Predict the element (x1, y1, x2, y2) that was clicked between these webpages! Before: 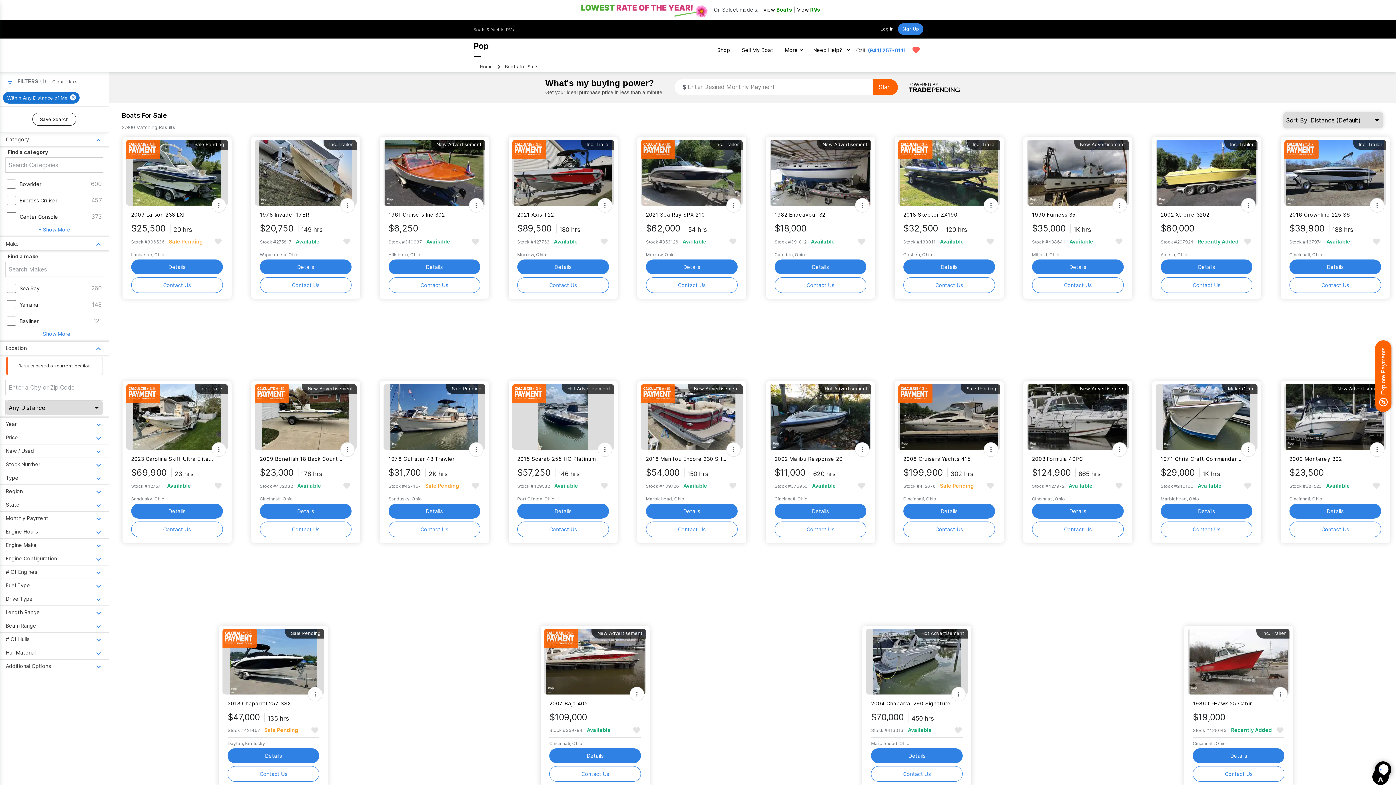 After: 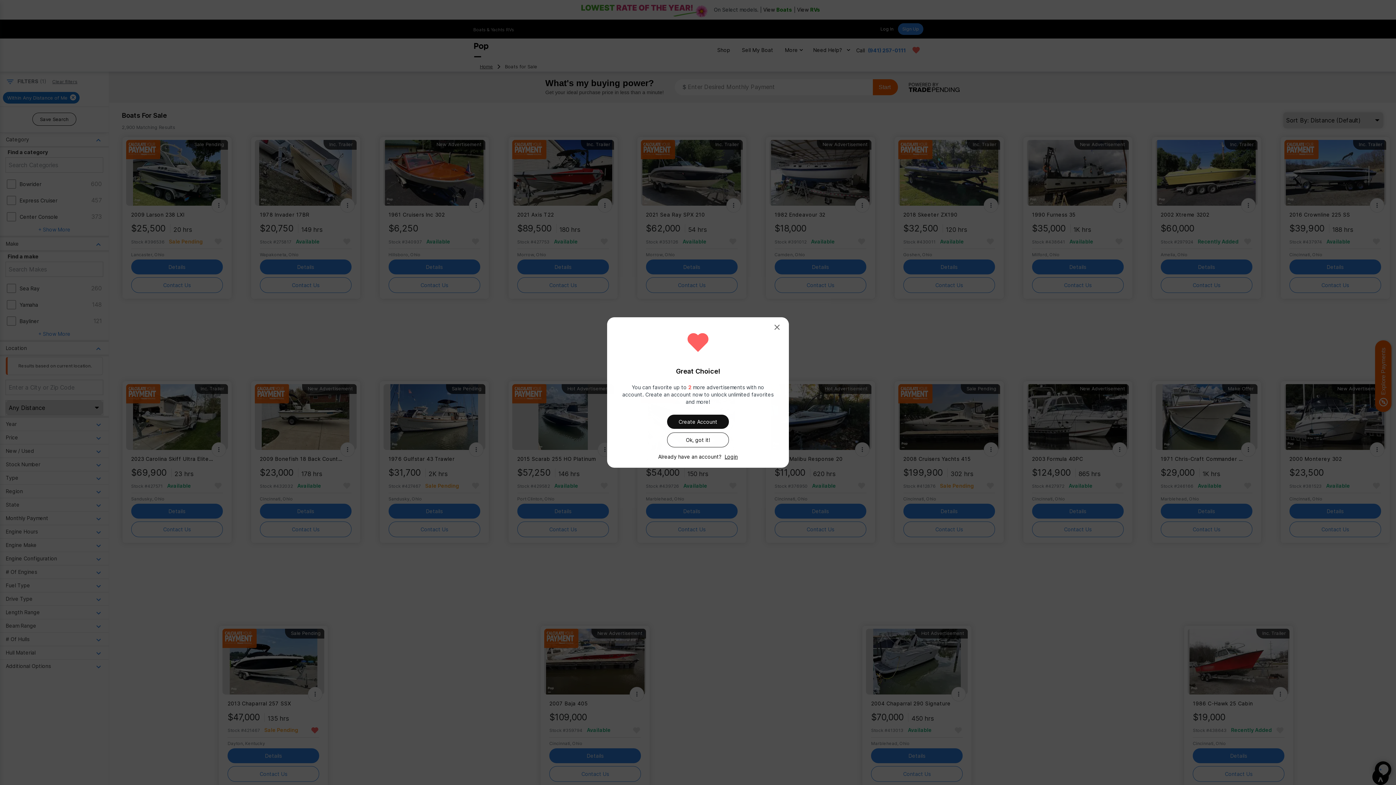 Action: bbox: (310, 725, 319, 734)